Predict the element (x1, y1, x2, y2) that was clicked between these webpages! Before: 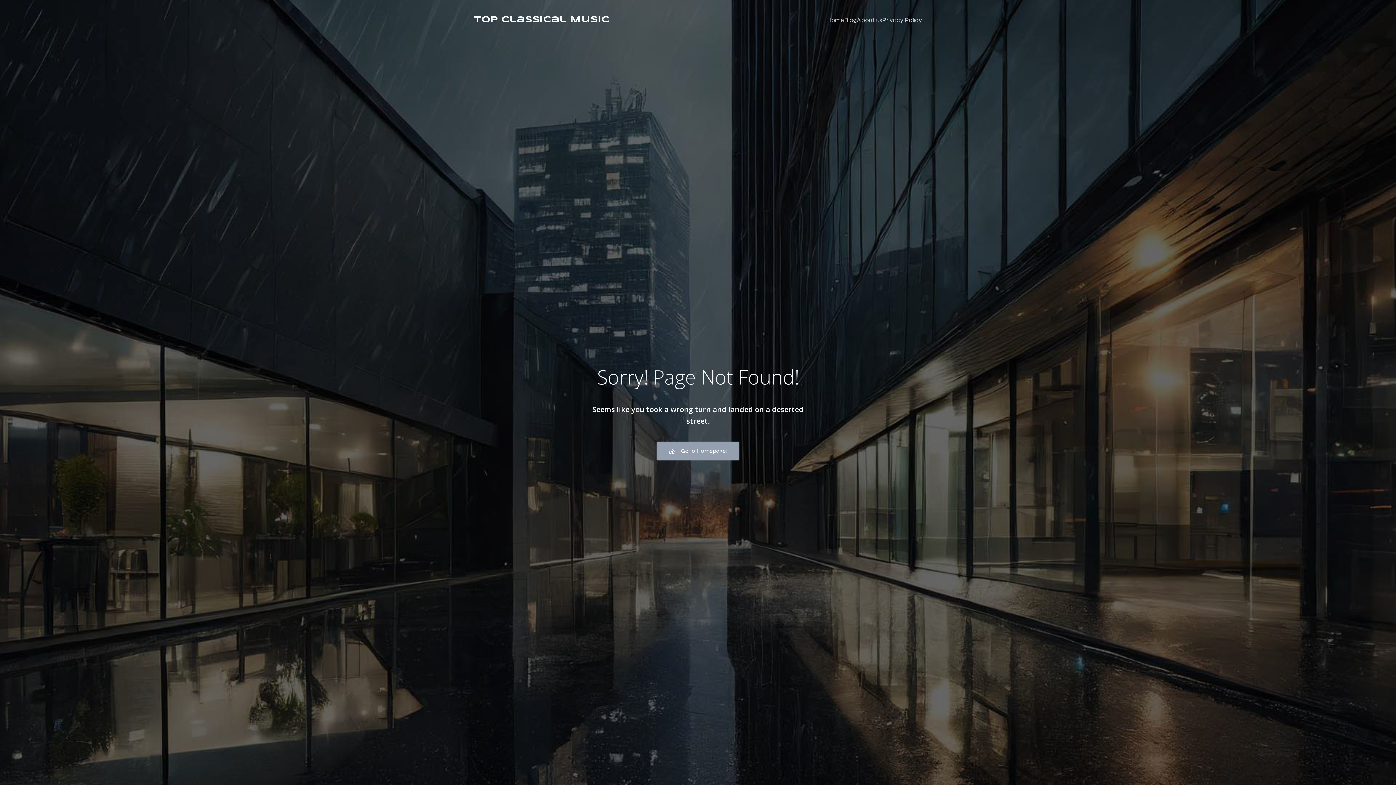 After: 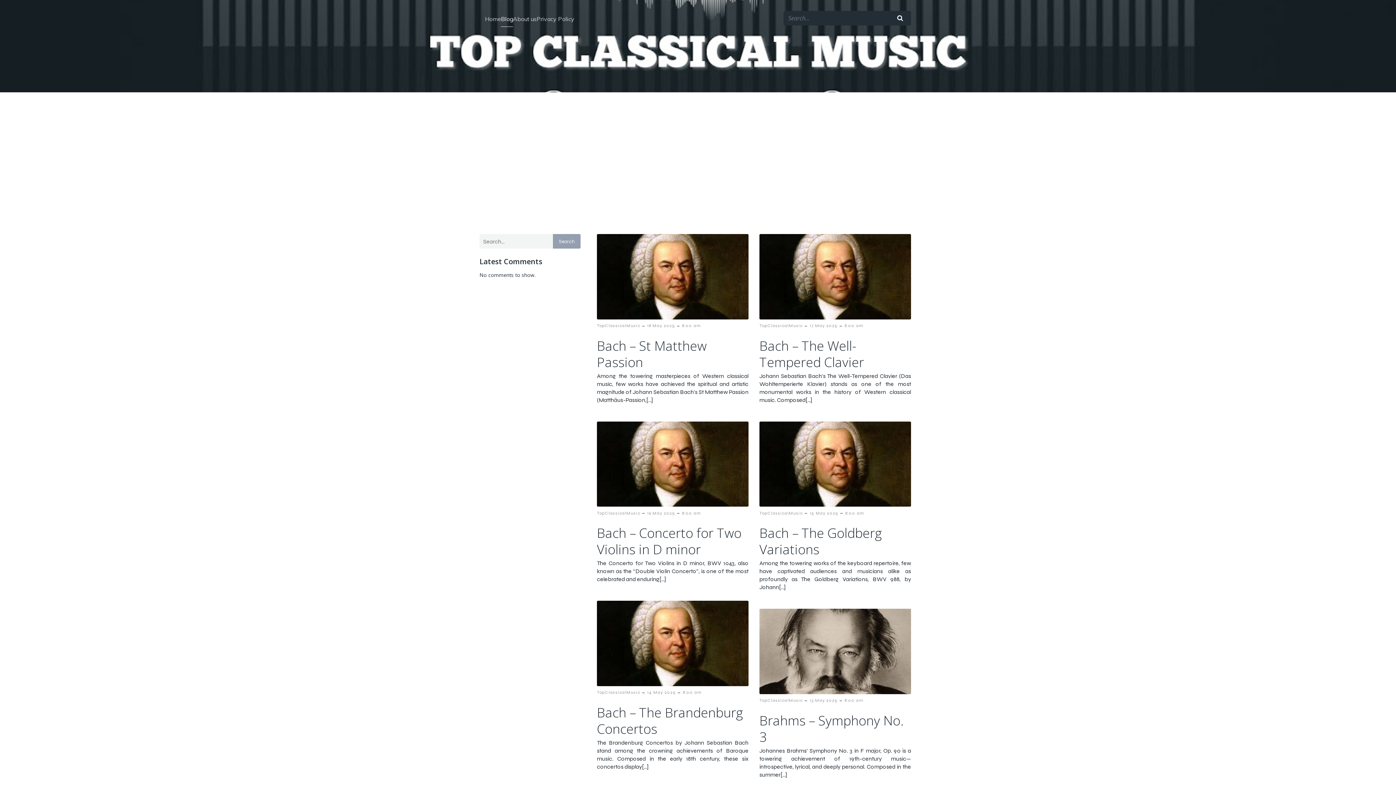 Action: label: Blog bbox: (844, 11, 857, 28)